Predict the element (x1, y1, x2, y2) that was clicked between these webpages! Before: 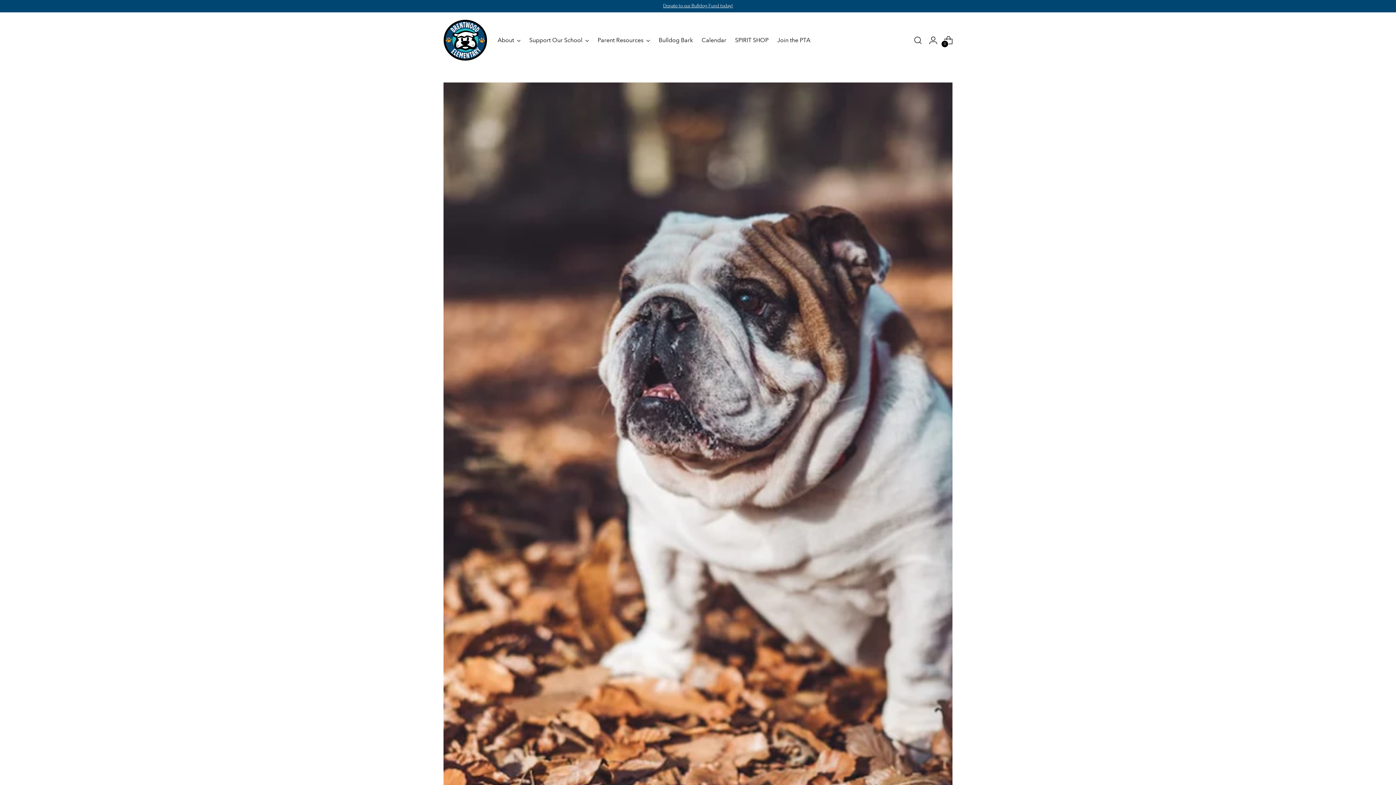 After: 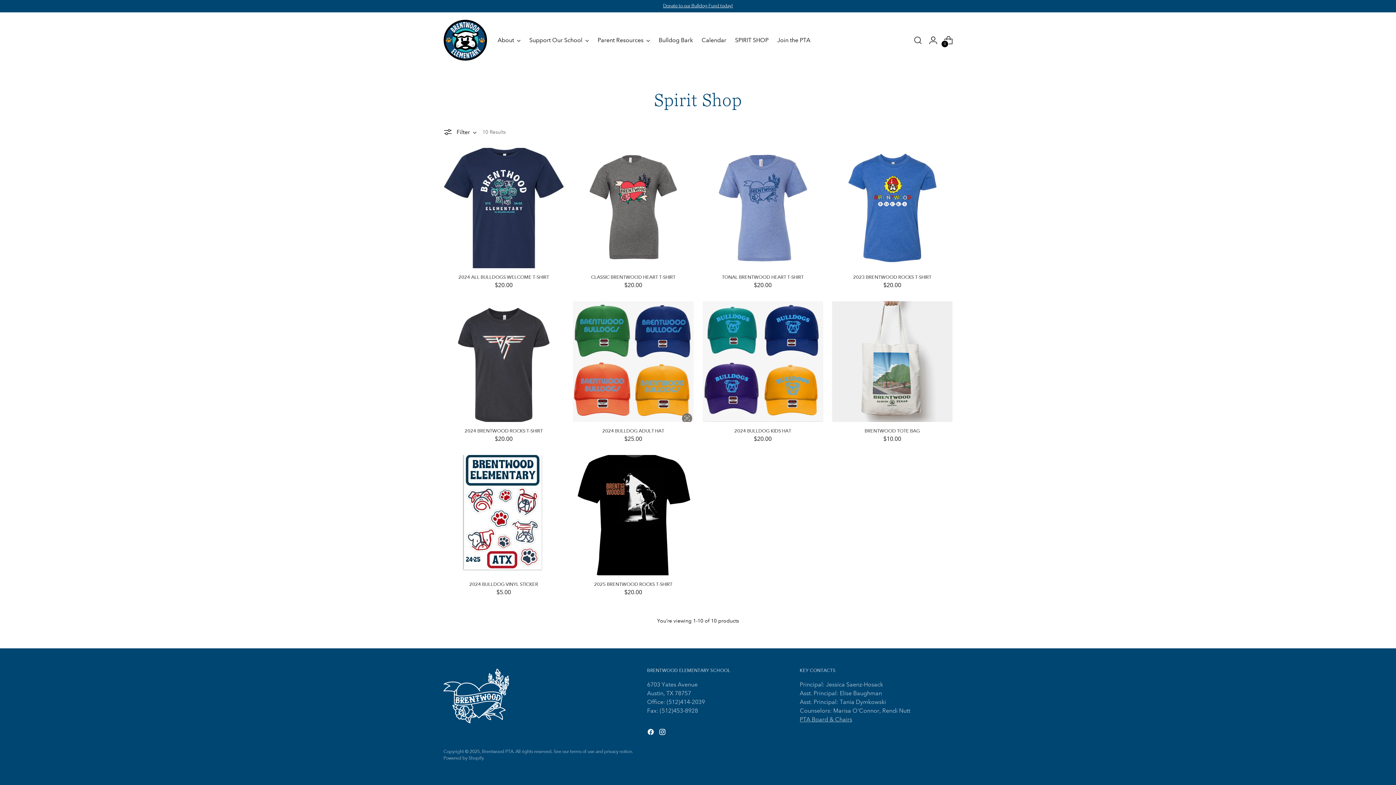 Action: bbox: (735, 32, 768, 48) label: SPIRIT SHOP